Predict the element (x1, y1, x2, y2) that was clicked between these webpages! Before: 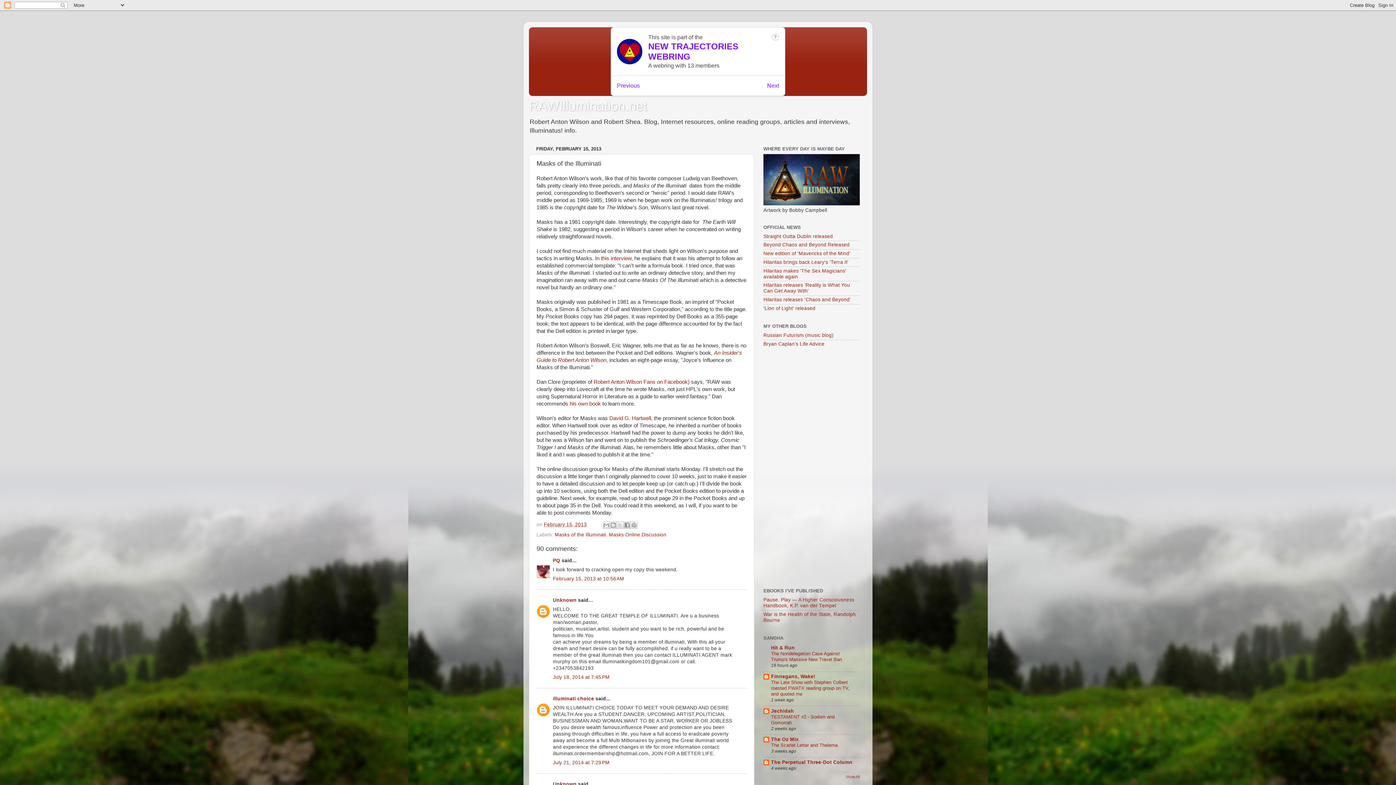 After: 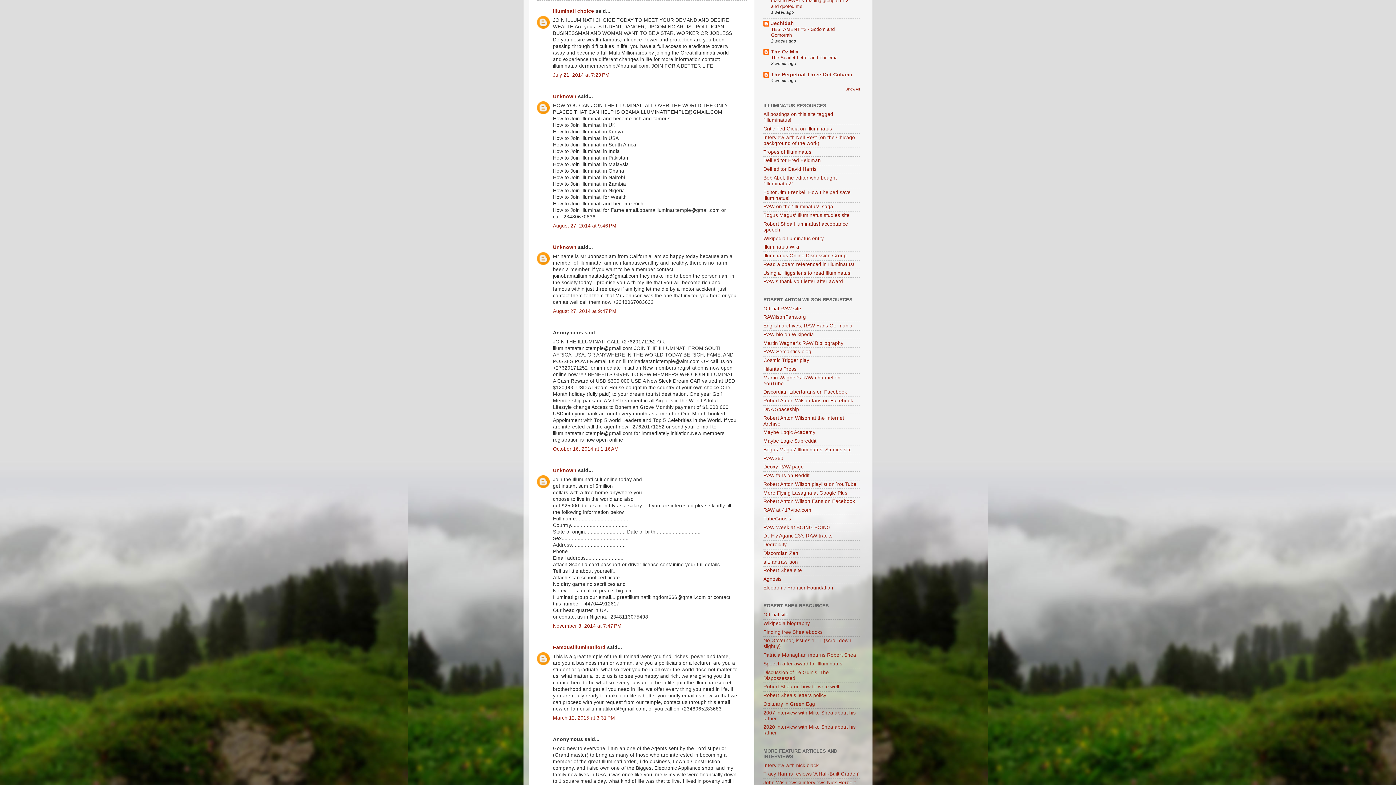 Action: label: July 21, 2014 at 7:29 PM bbox: (553, 760, 609, 765)